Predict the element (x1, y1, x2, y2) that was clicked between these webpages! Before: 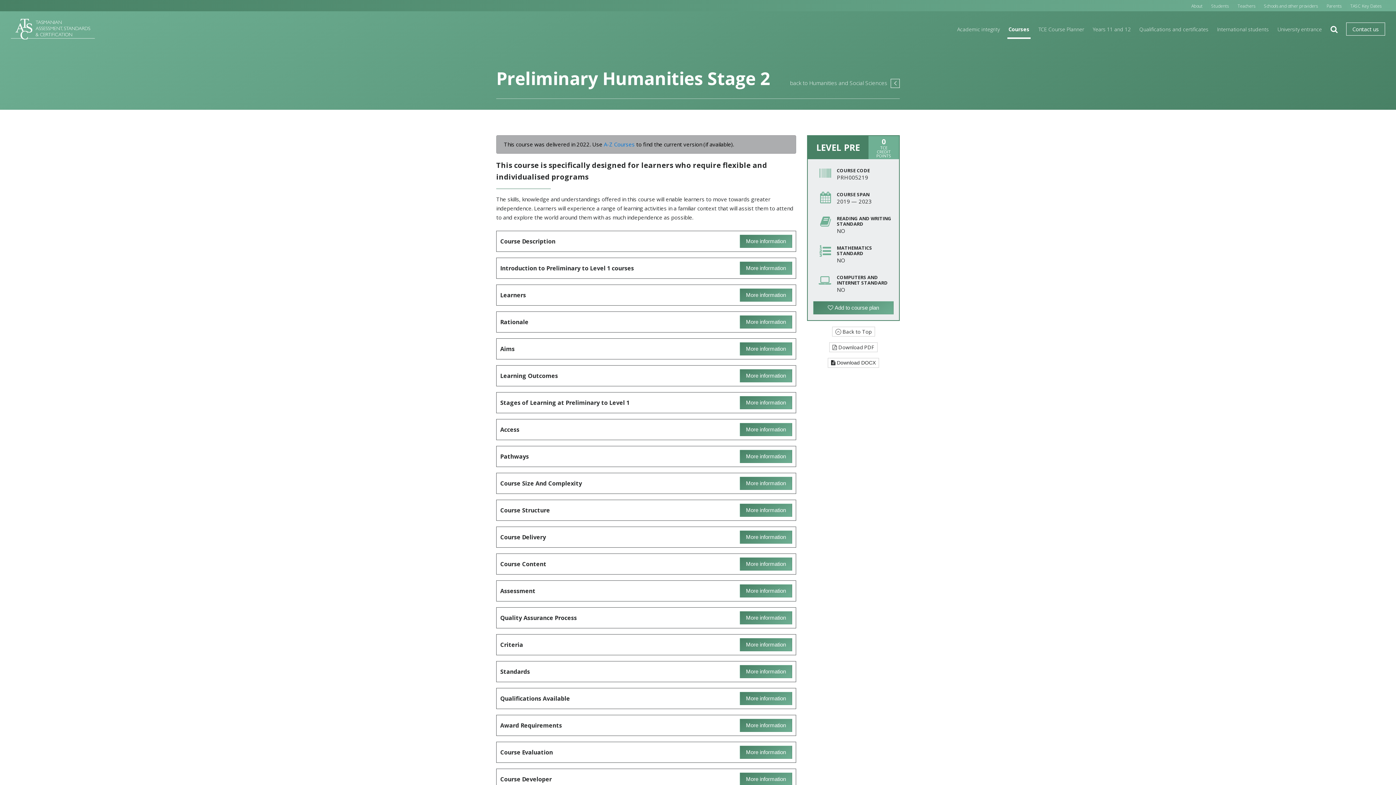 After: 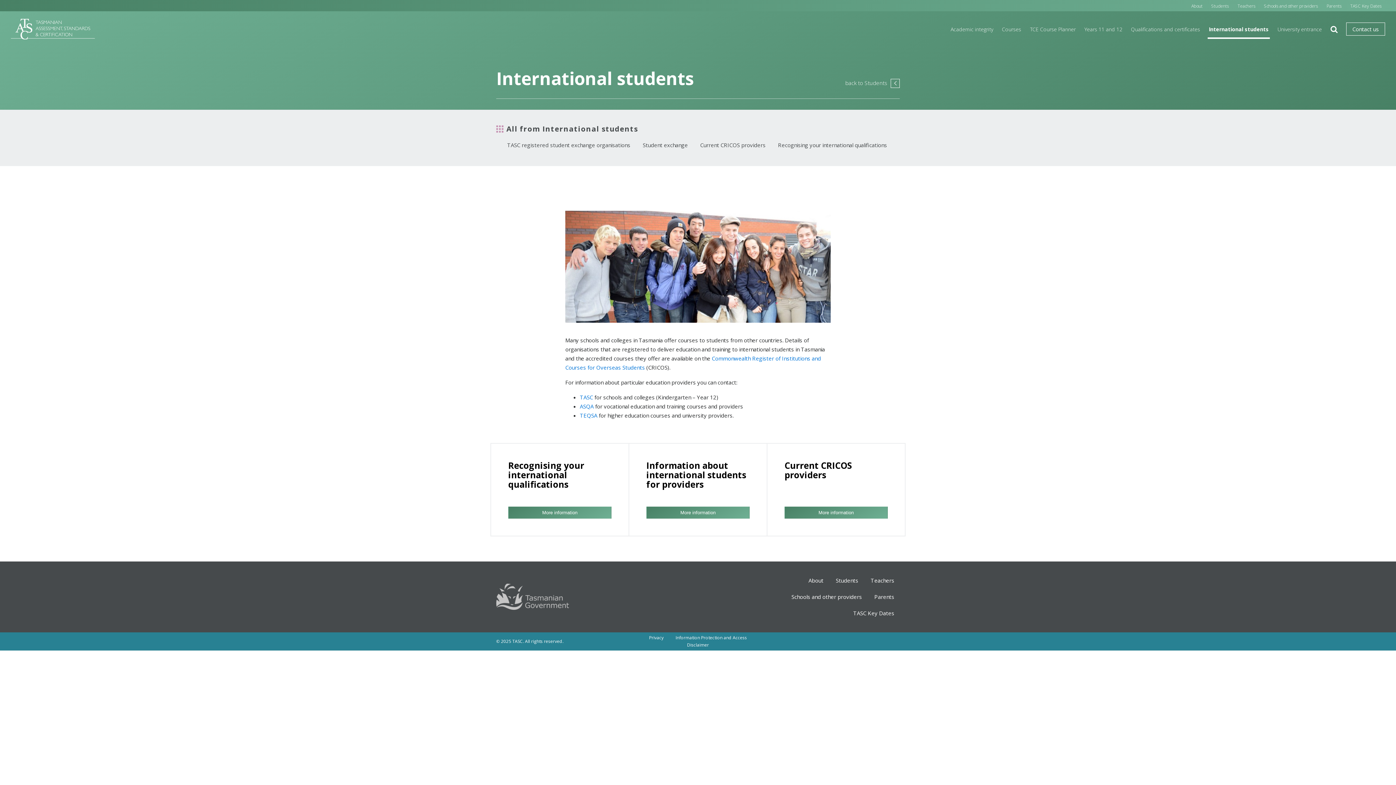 Action: bbox: (1217, 25, 1269, 32) label: International students